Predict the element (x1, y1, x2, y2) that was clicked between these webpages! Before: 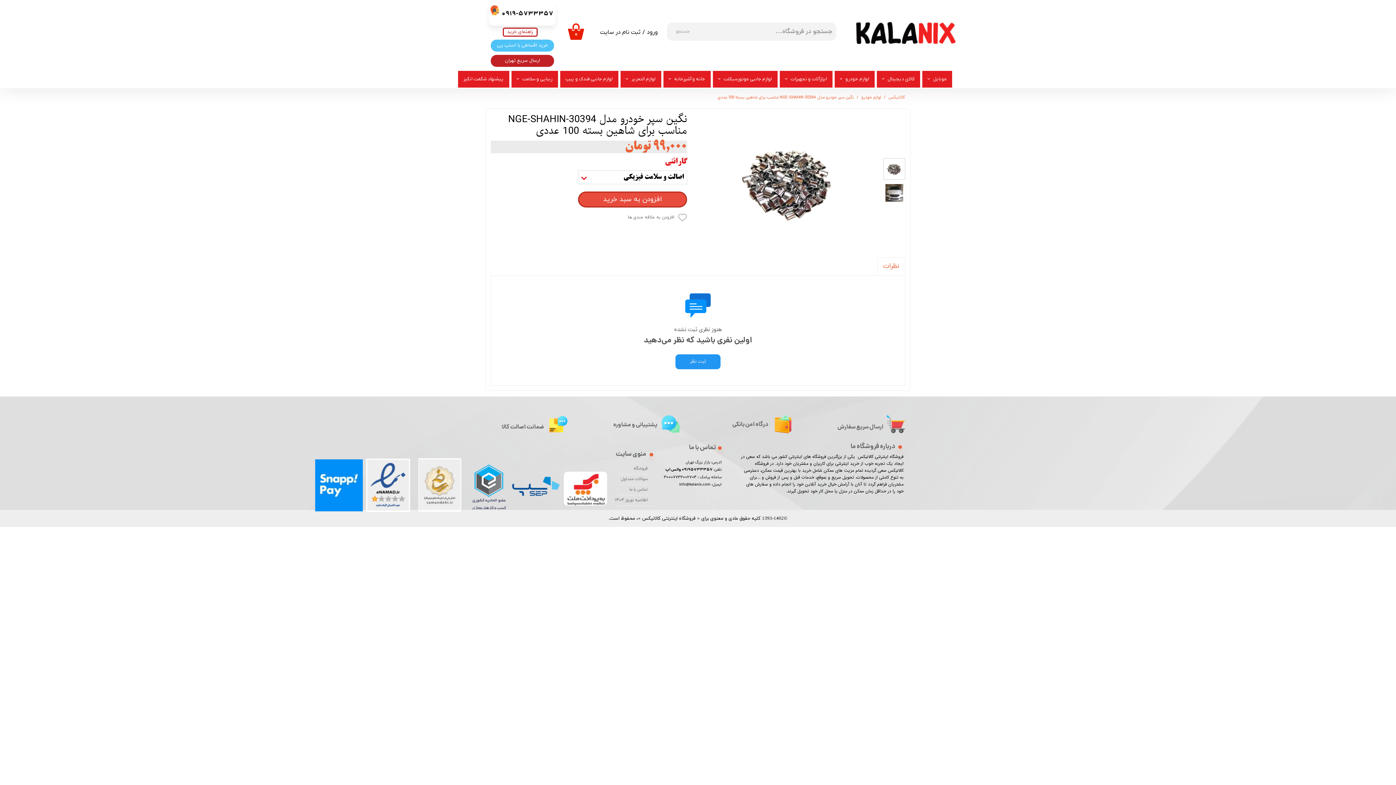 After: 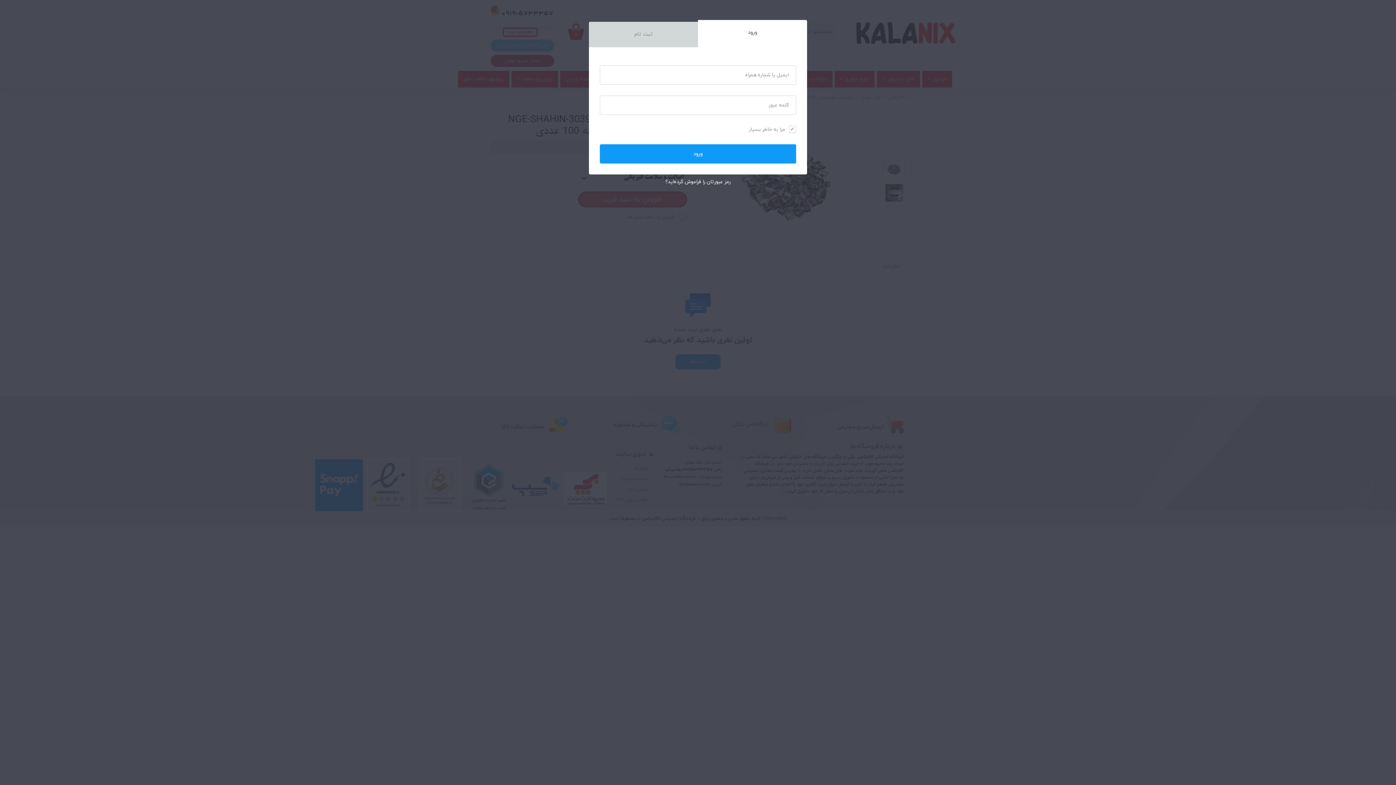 Action: bbox: (647, 28, 657, 36) label: ورود